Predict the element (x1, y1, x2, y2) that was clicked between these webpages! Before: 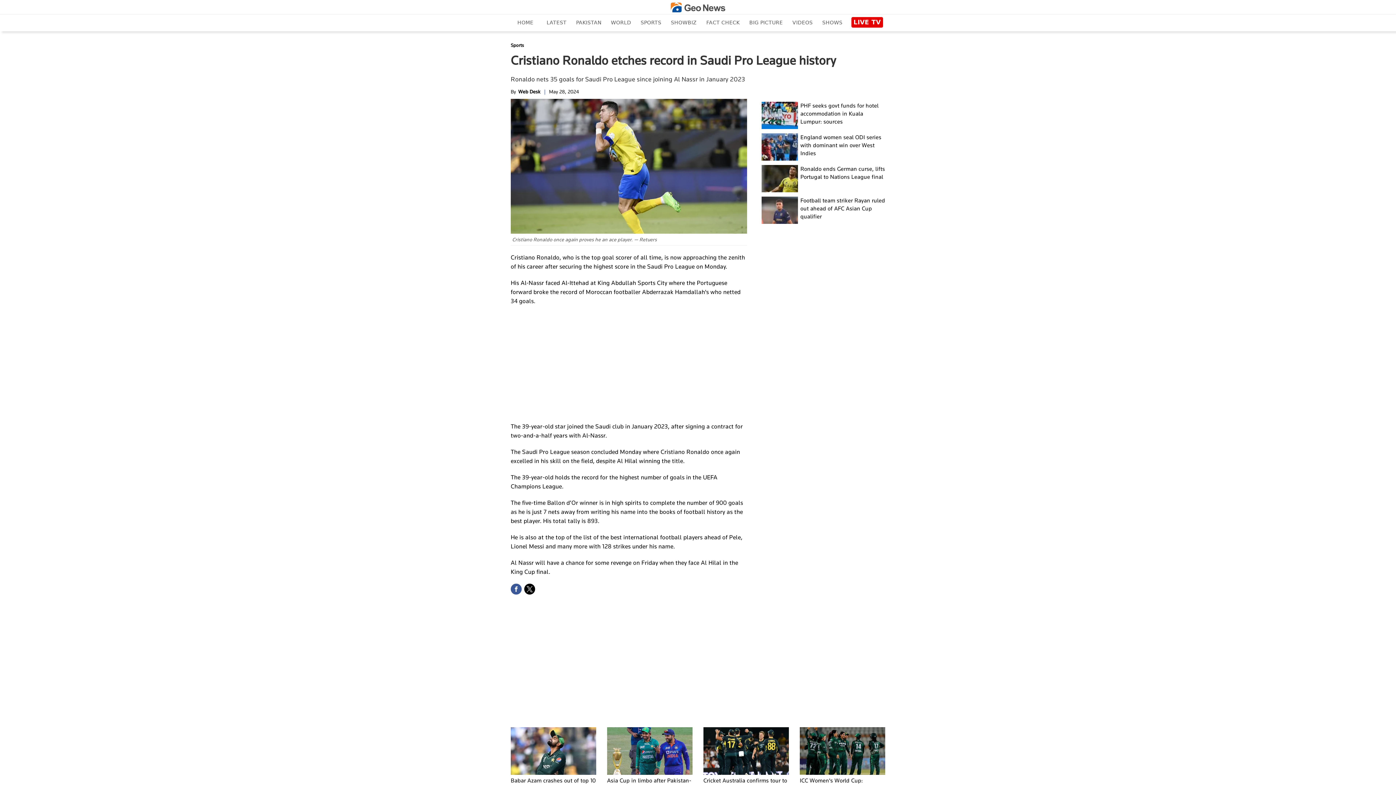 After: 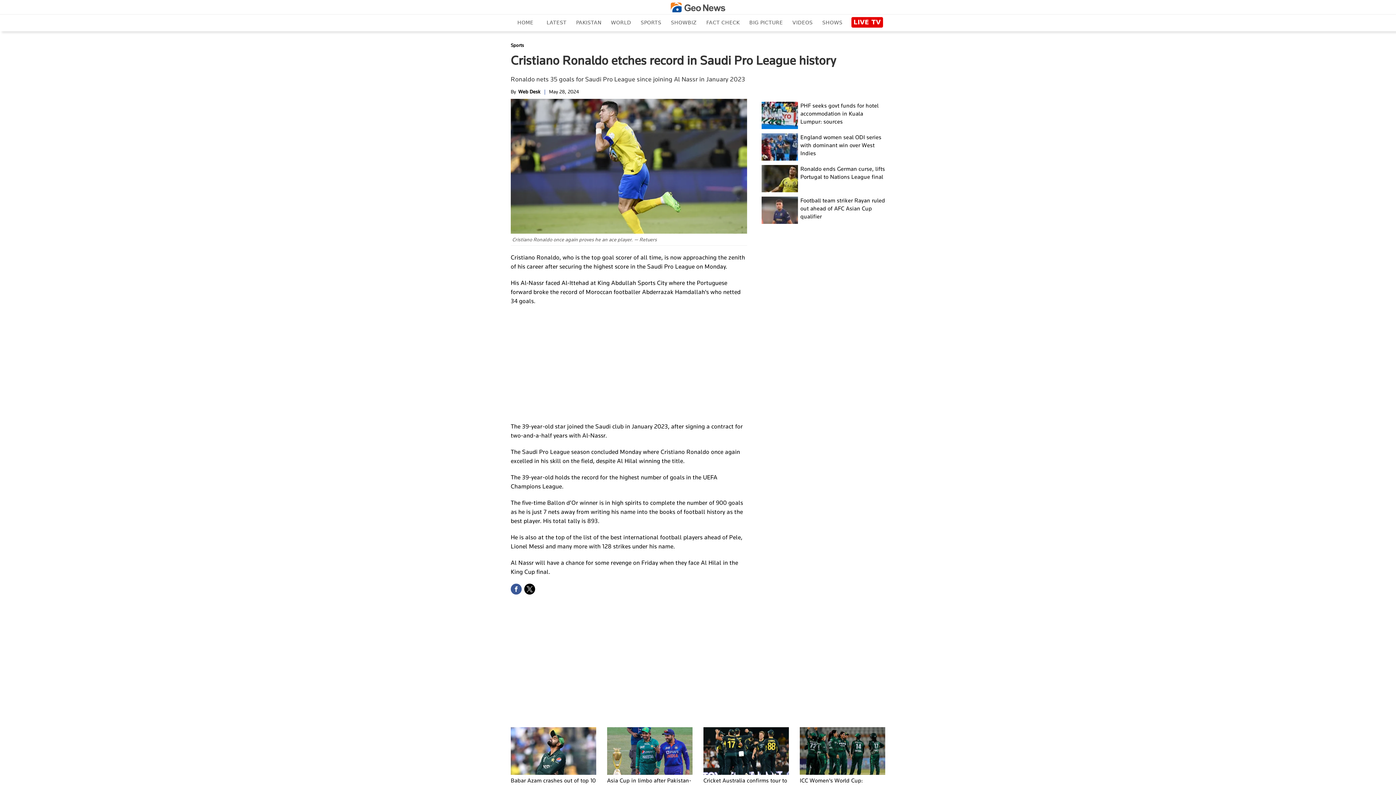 Action: bbox: (524, 584, 535, 594)